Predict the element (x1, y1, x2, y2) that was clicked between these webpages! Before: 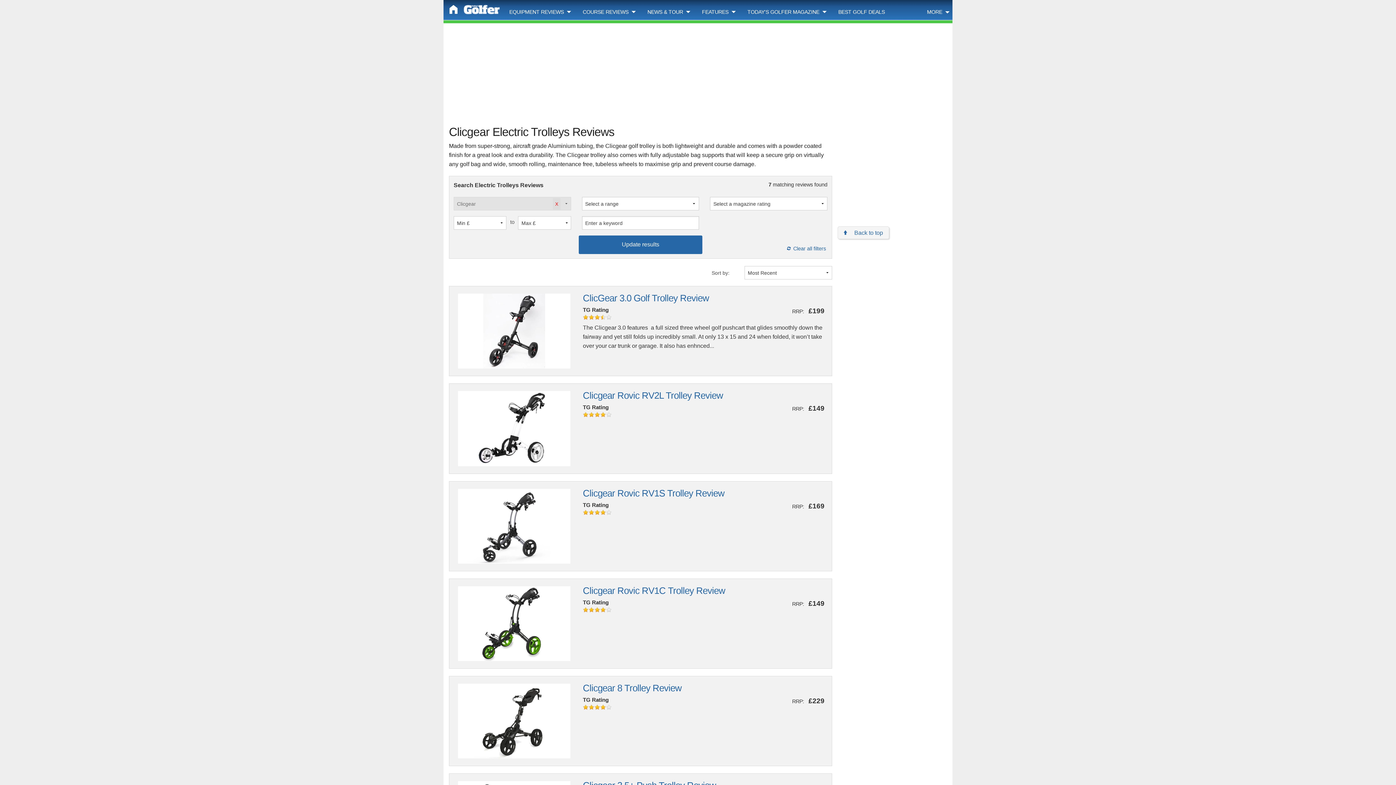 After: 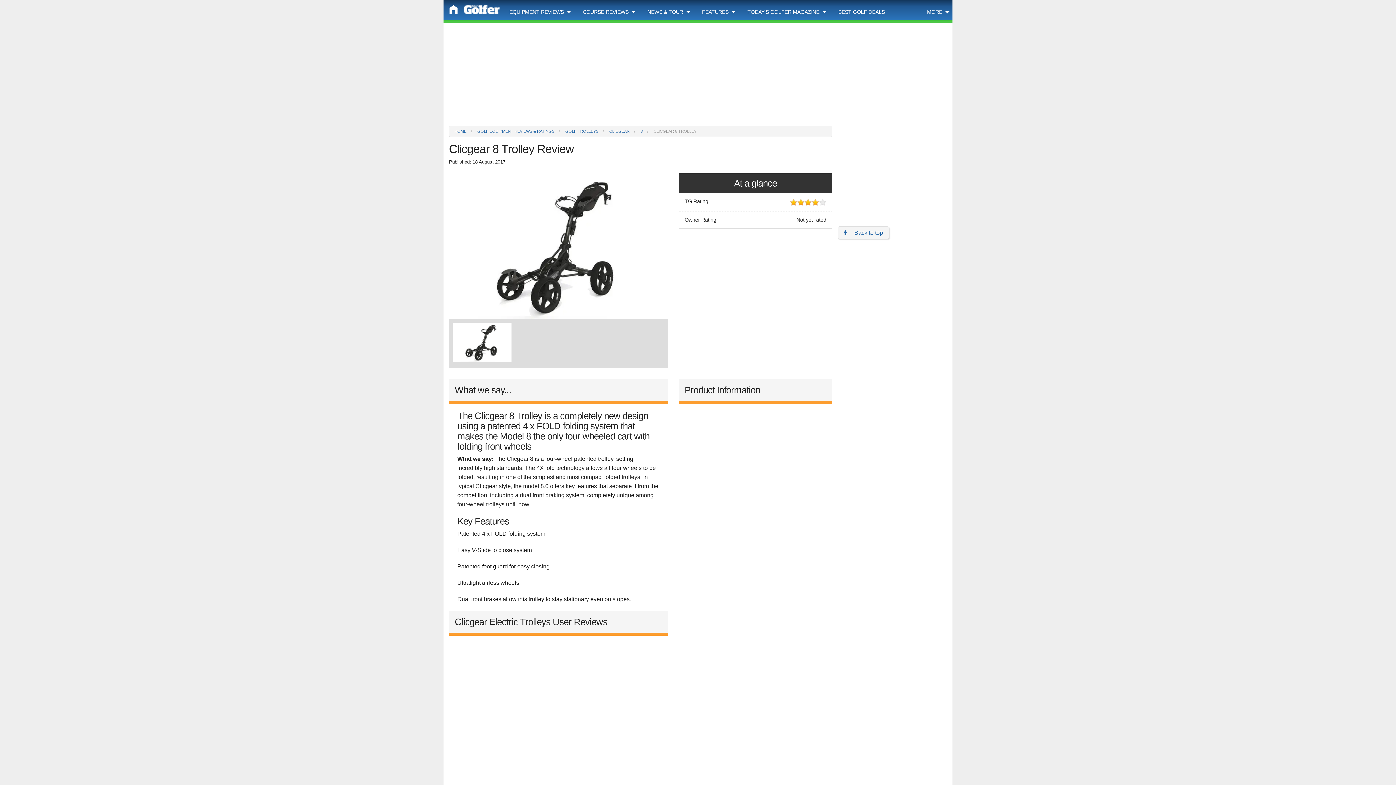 Action: bbox: (456, 717, 572, 724)